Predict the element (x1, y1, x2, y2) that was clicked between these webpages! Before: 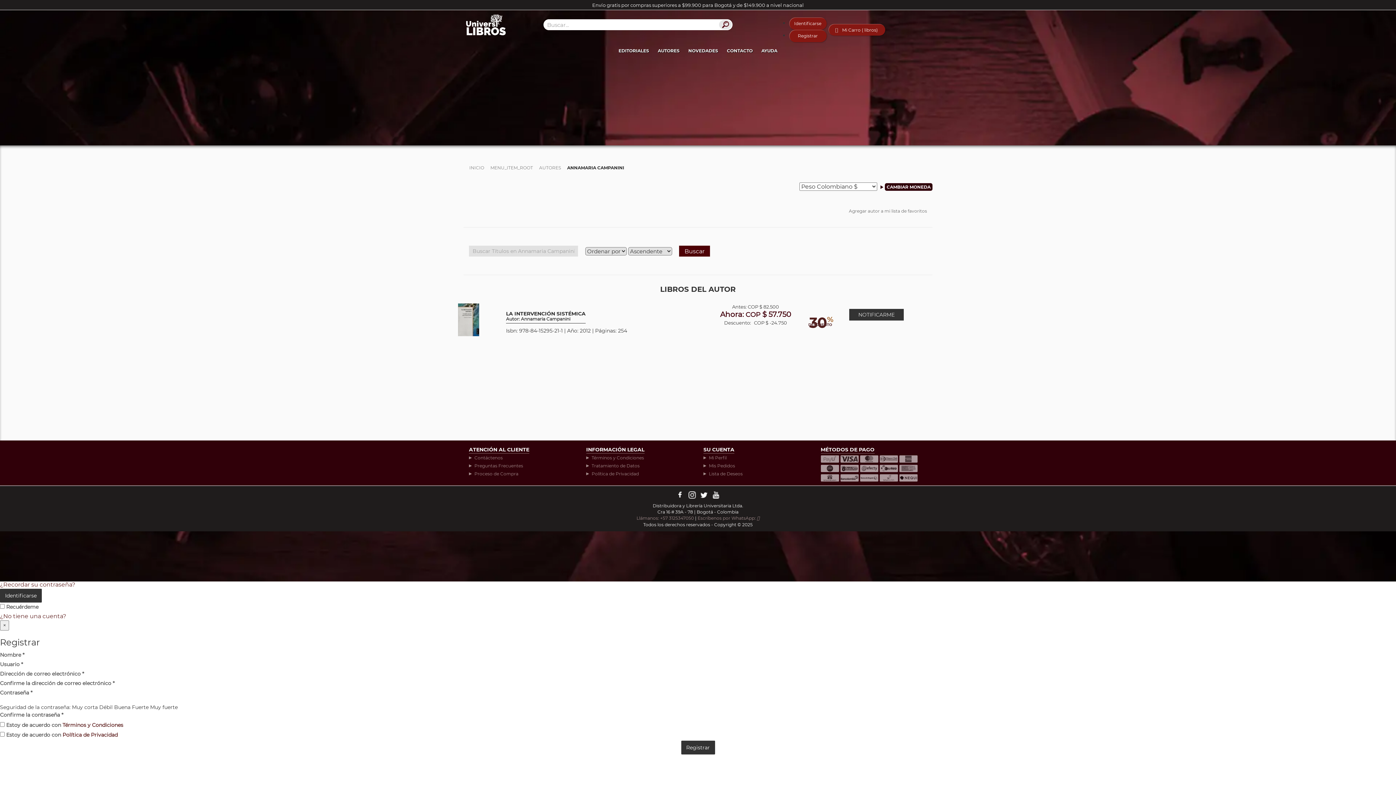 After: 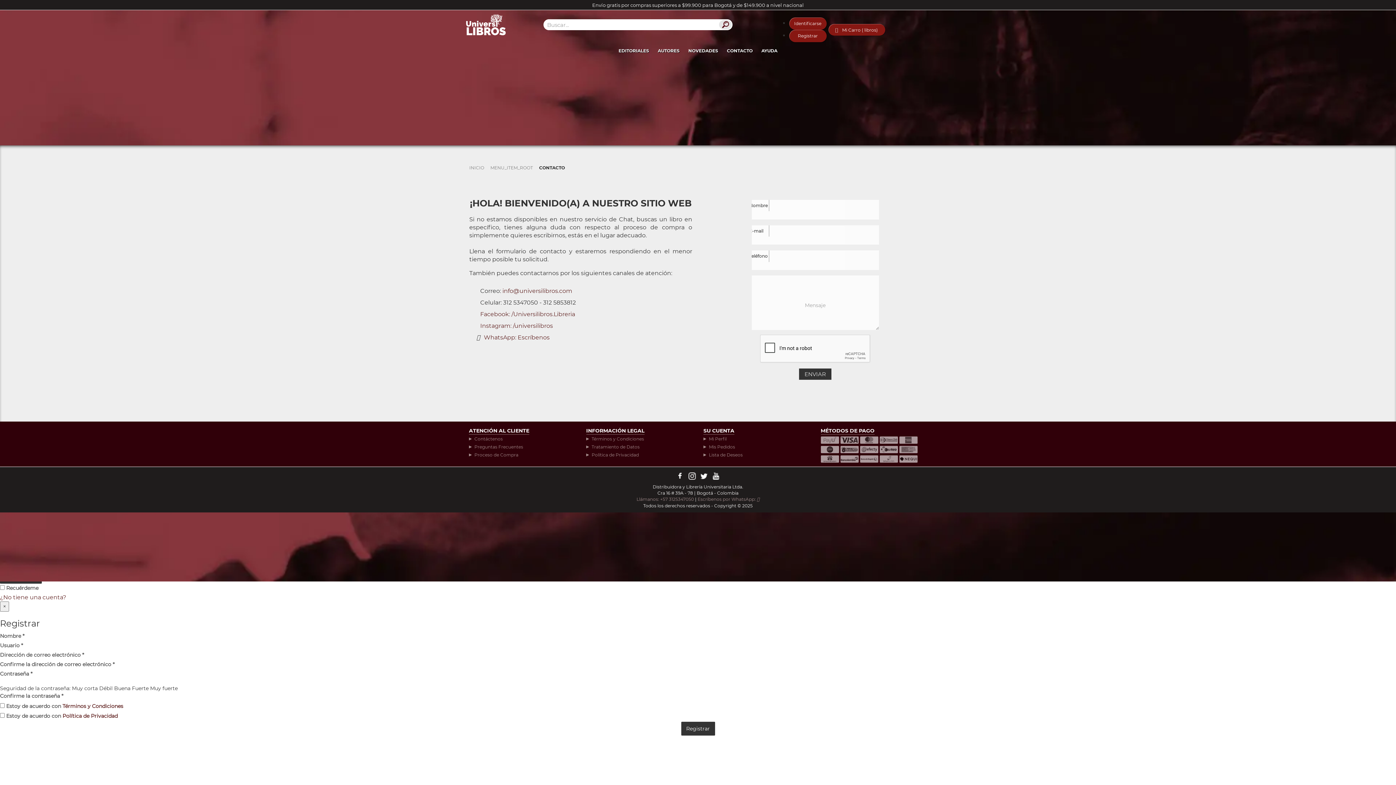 Action: label: Contáctenos bbox: (474, 455, 502, 460)